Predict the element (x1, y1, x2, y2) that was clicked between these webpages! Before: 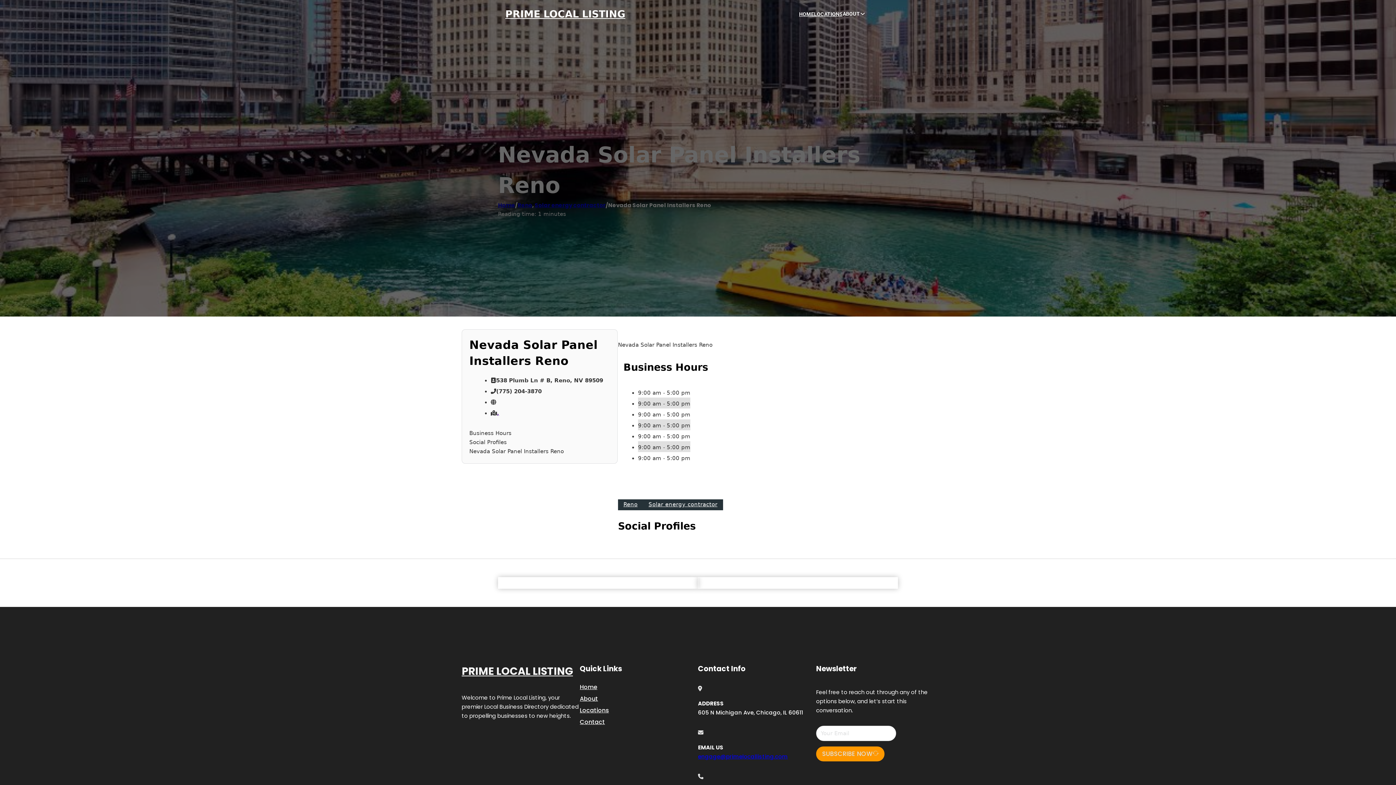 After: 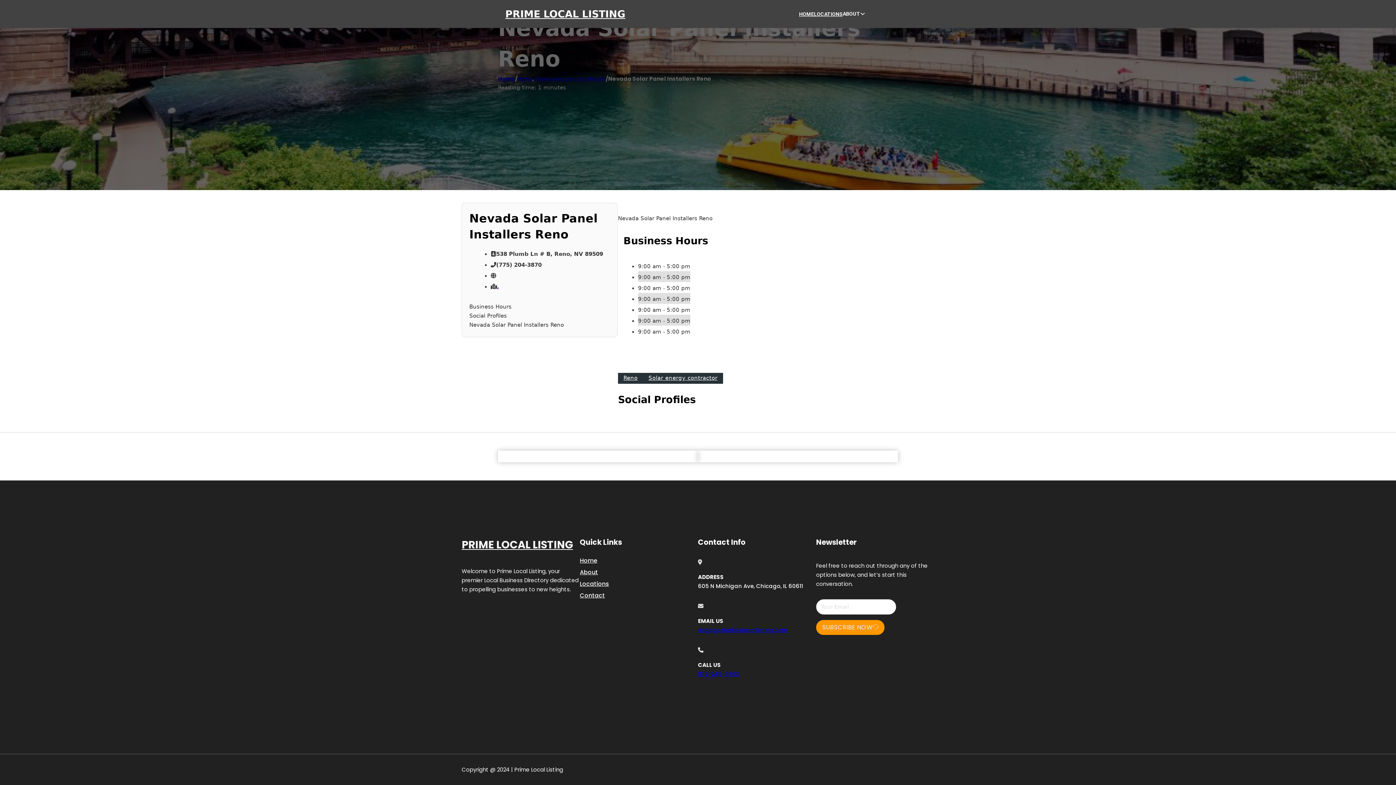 Action: label: Business Hours bbox: (469, 429, 610, 438)